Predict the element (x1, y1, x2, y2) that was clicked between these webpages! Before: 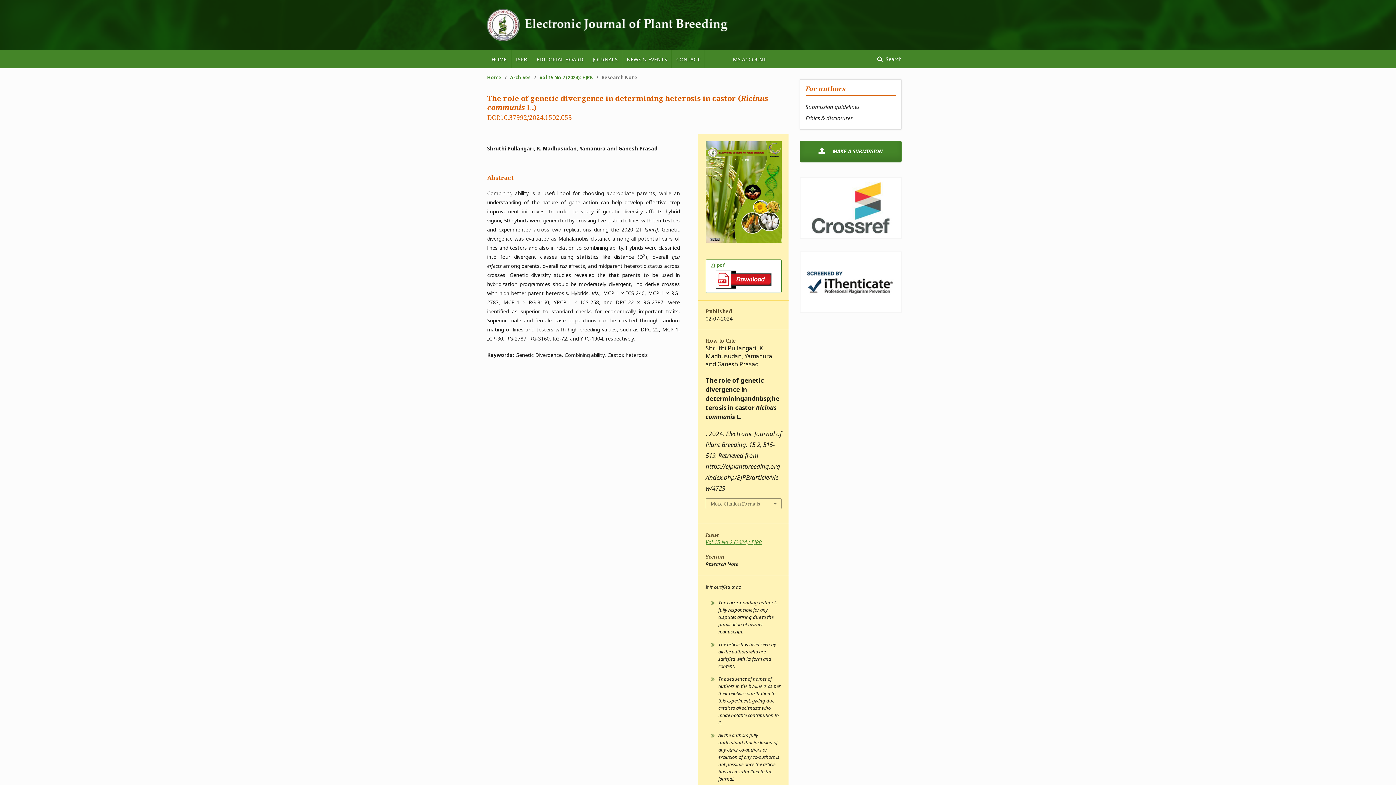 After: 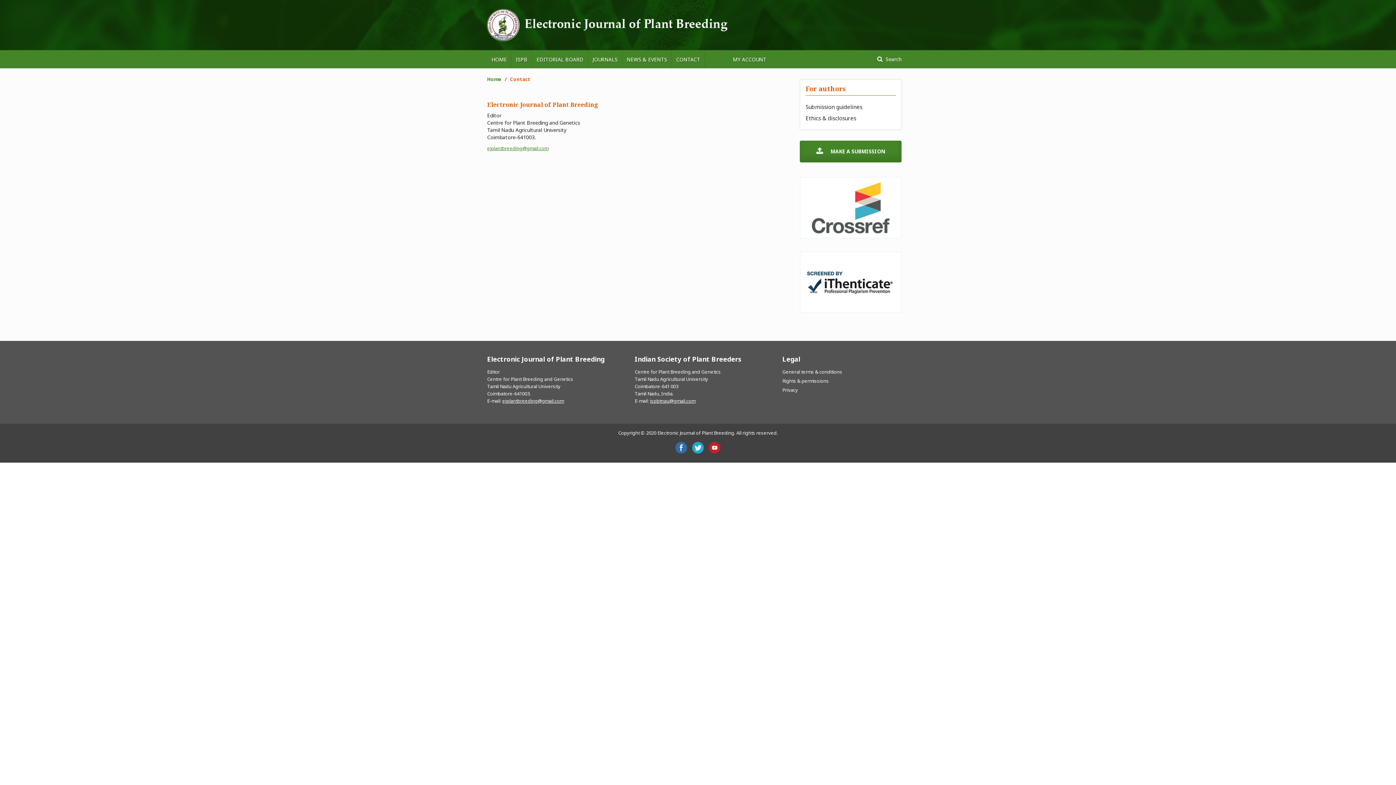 Action: label: CONTACT bbox: (672, 50, 704, 68)